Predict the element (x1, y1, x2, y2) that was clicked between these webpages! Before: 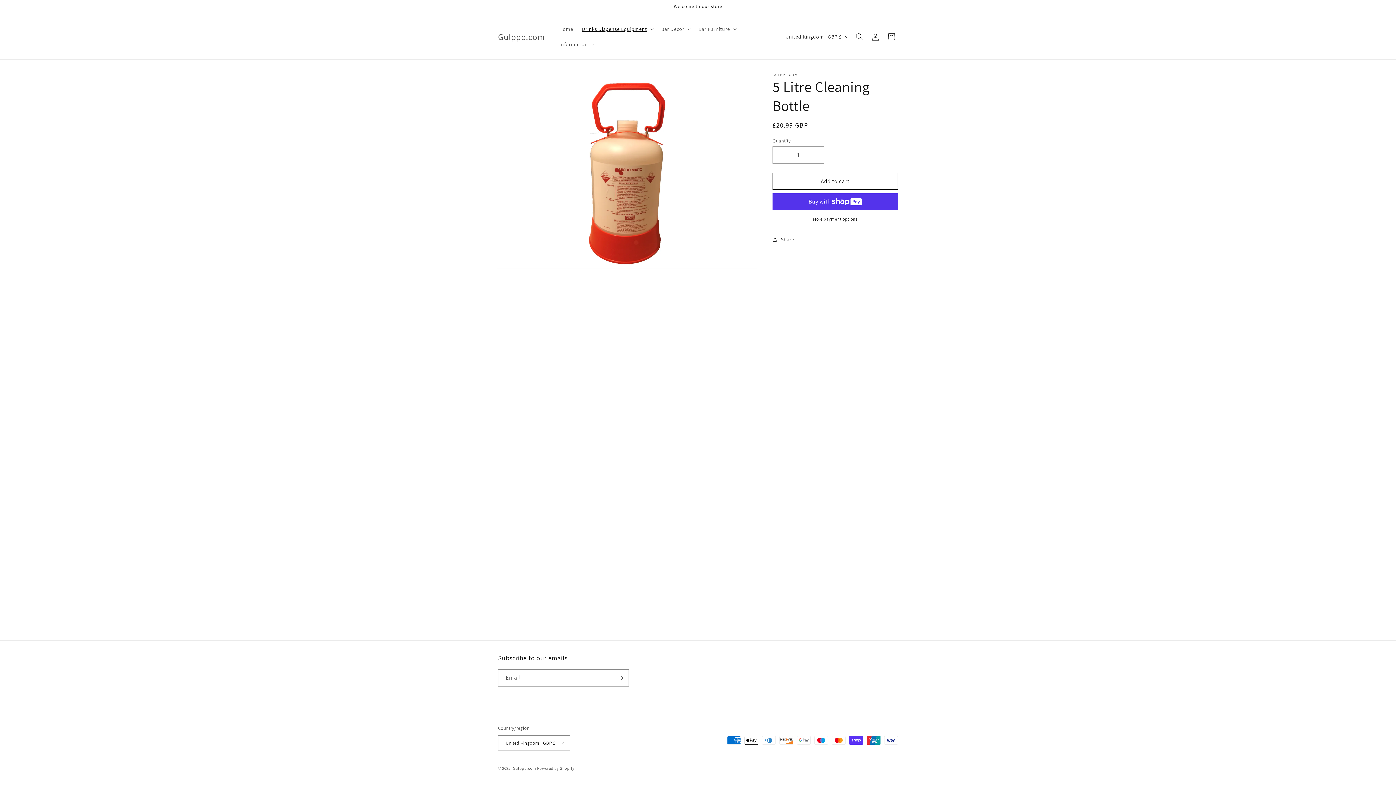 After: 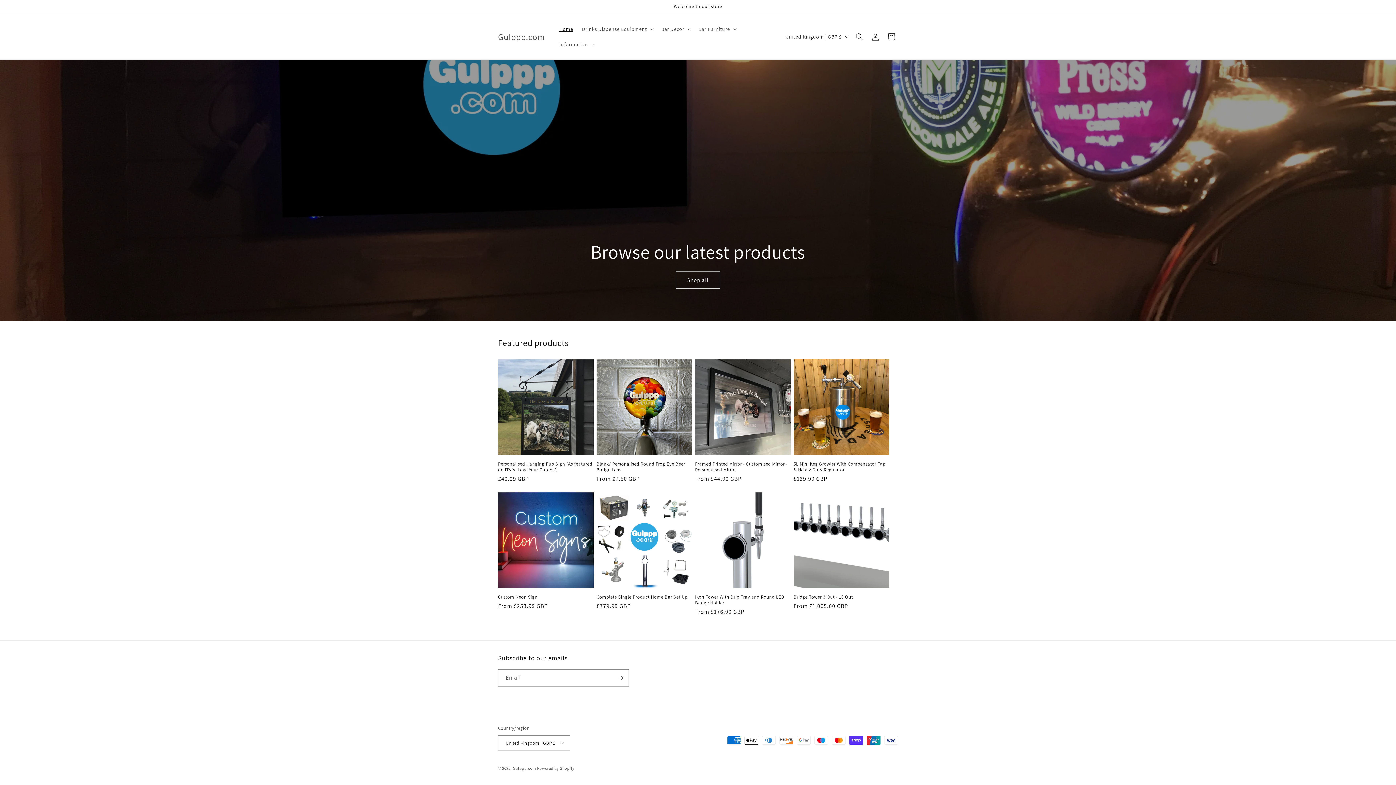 Action: label: Home bbox: (555, 21, 577, 36)